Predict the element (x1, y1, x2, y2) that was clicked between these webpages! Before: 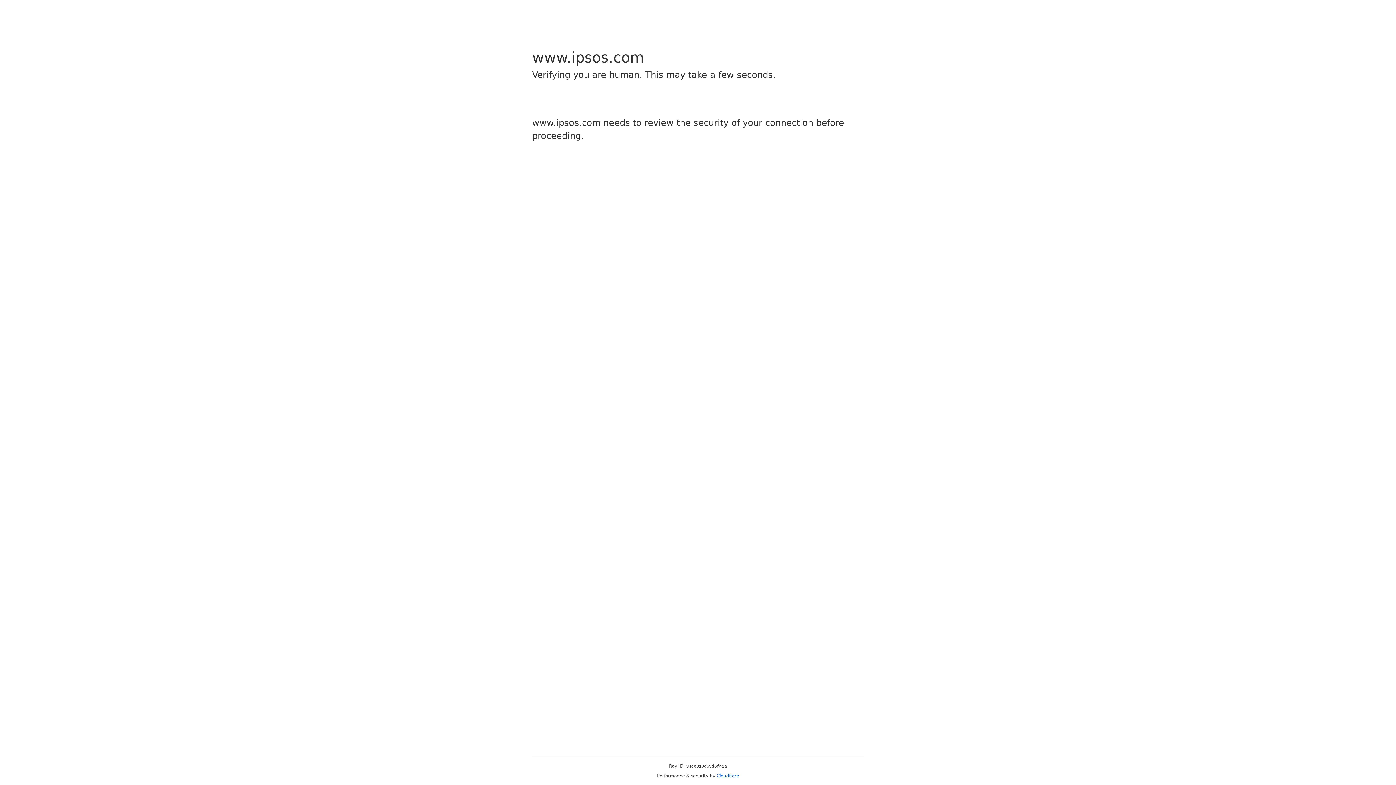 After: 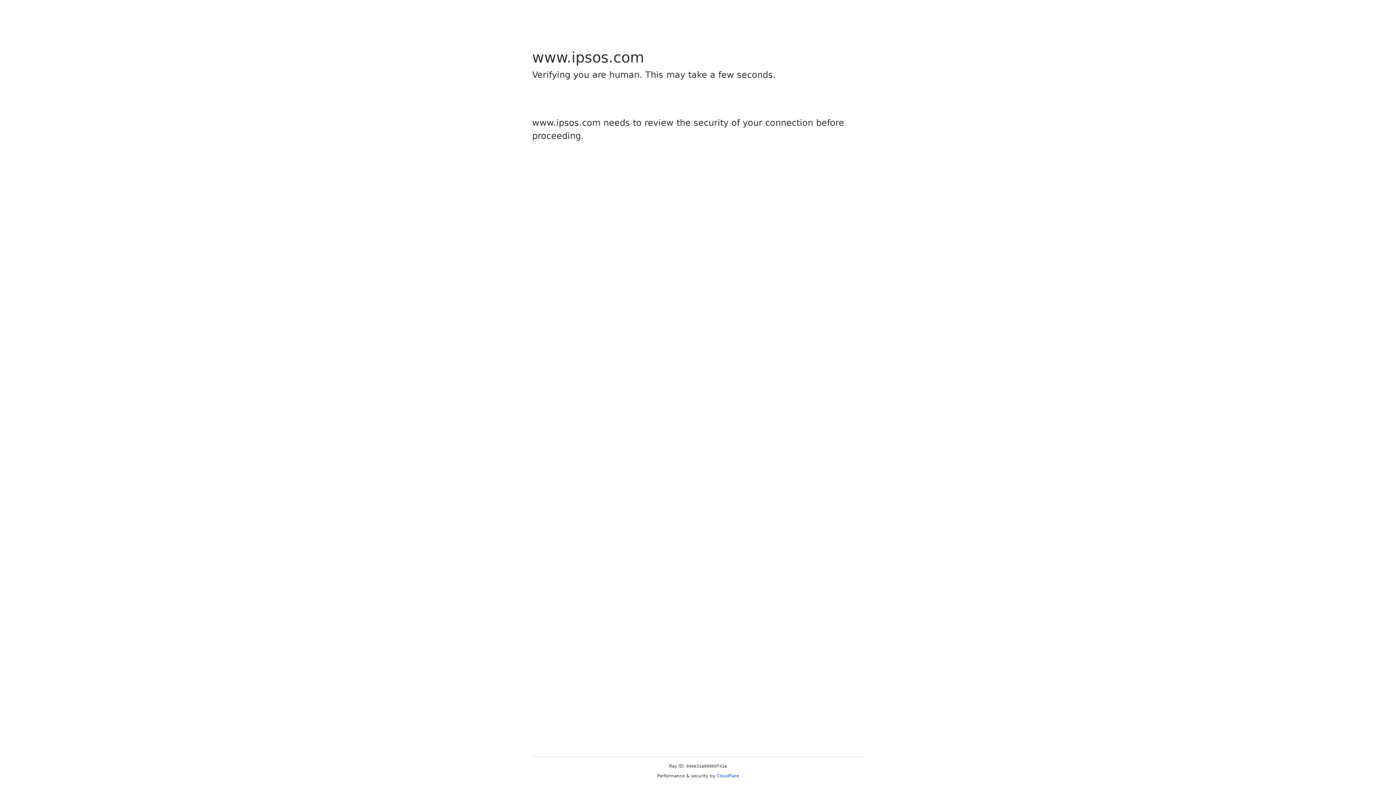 Action: bbox: (716, 773, 739, 778) label: Cloudflare